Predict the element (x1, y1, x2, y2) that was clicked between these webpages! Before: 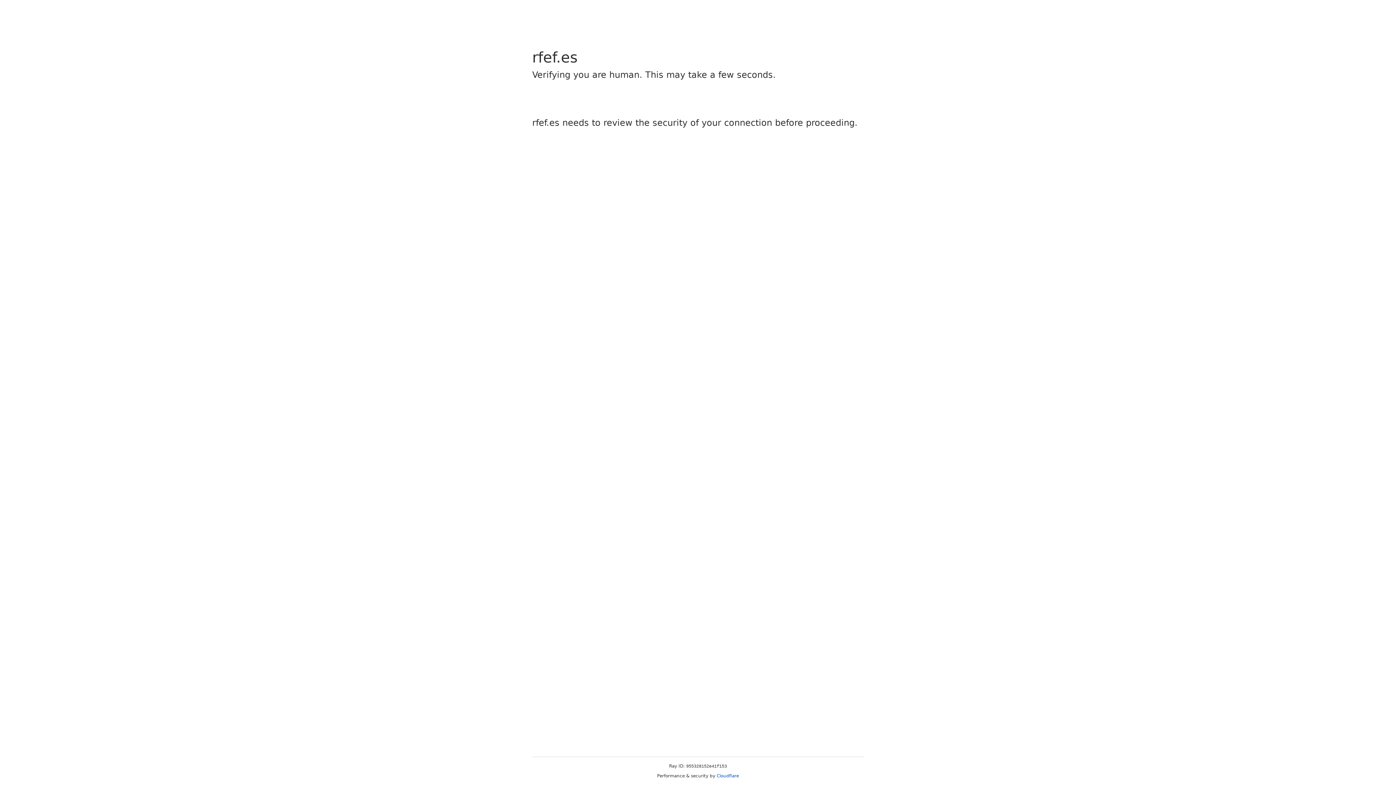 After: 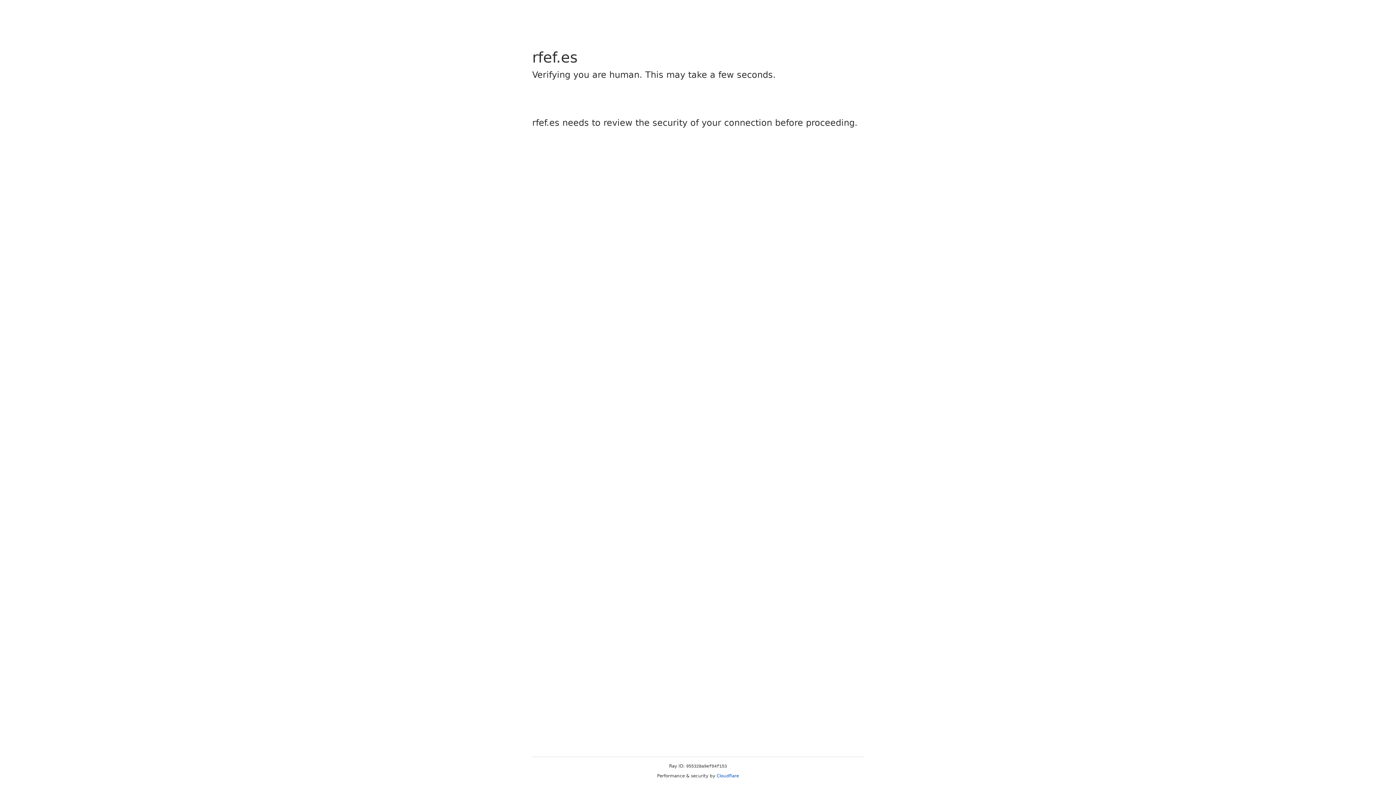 Action: bbox: (716, 773, 739, 778) label: Cloudflare